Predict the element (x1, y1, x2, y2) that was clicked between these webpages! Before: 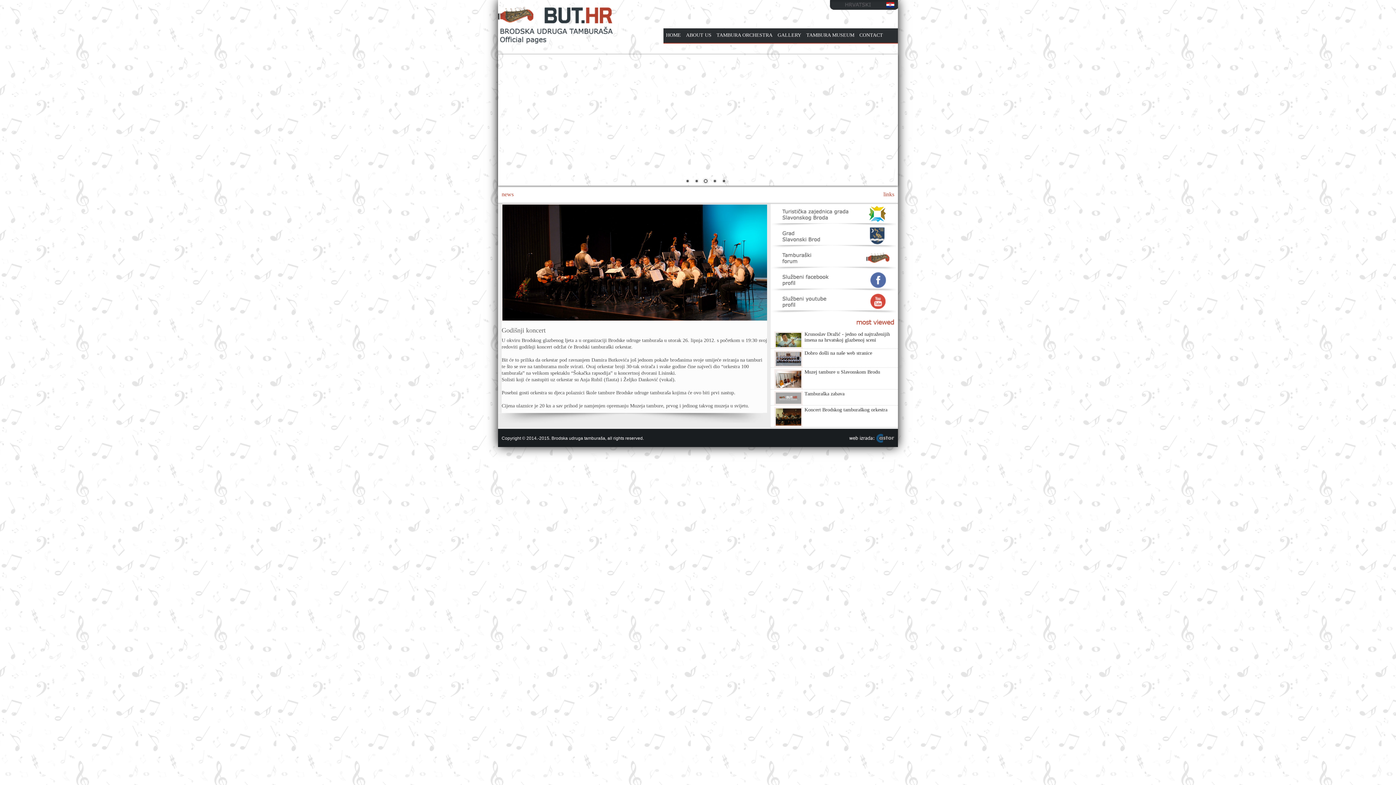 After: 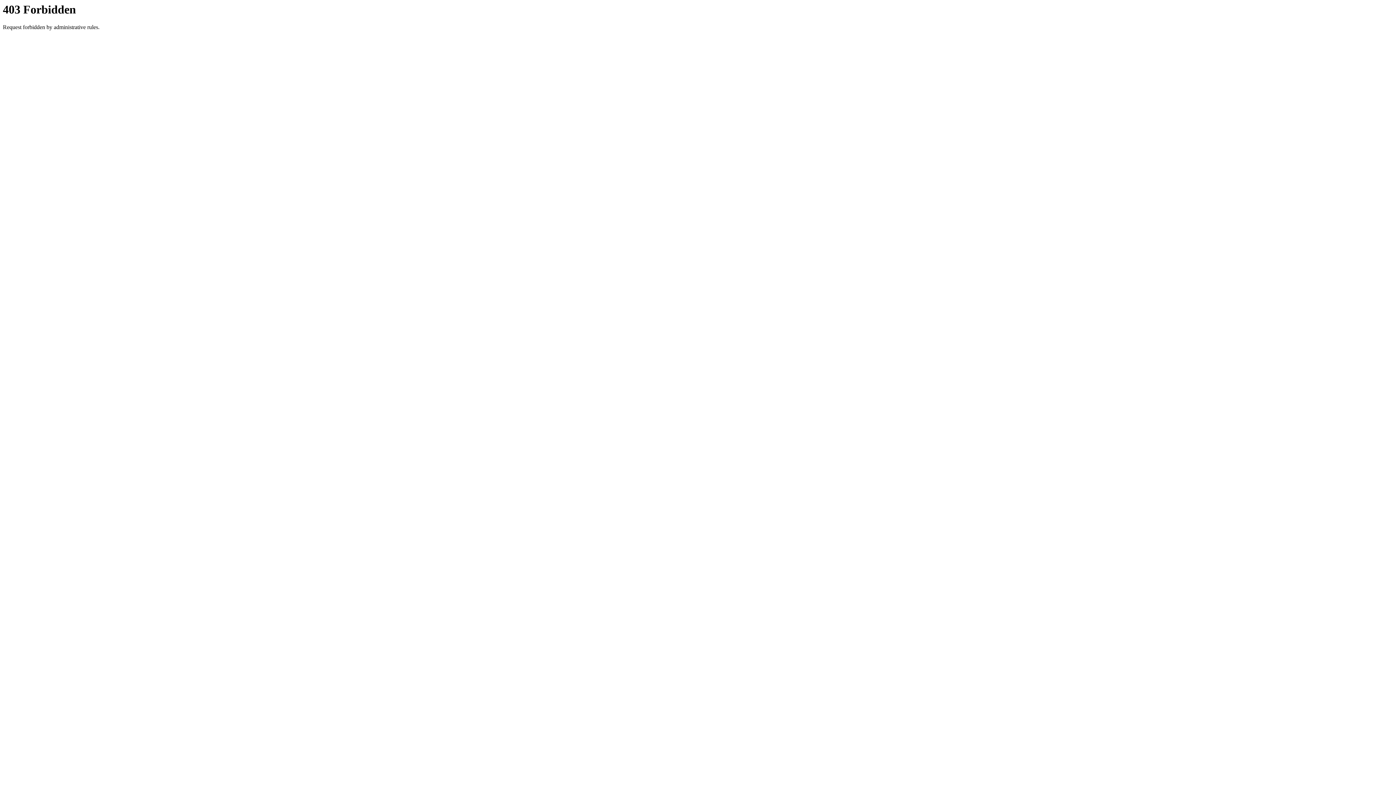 Action: bbox: (770, 242, 898, 248)